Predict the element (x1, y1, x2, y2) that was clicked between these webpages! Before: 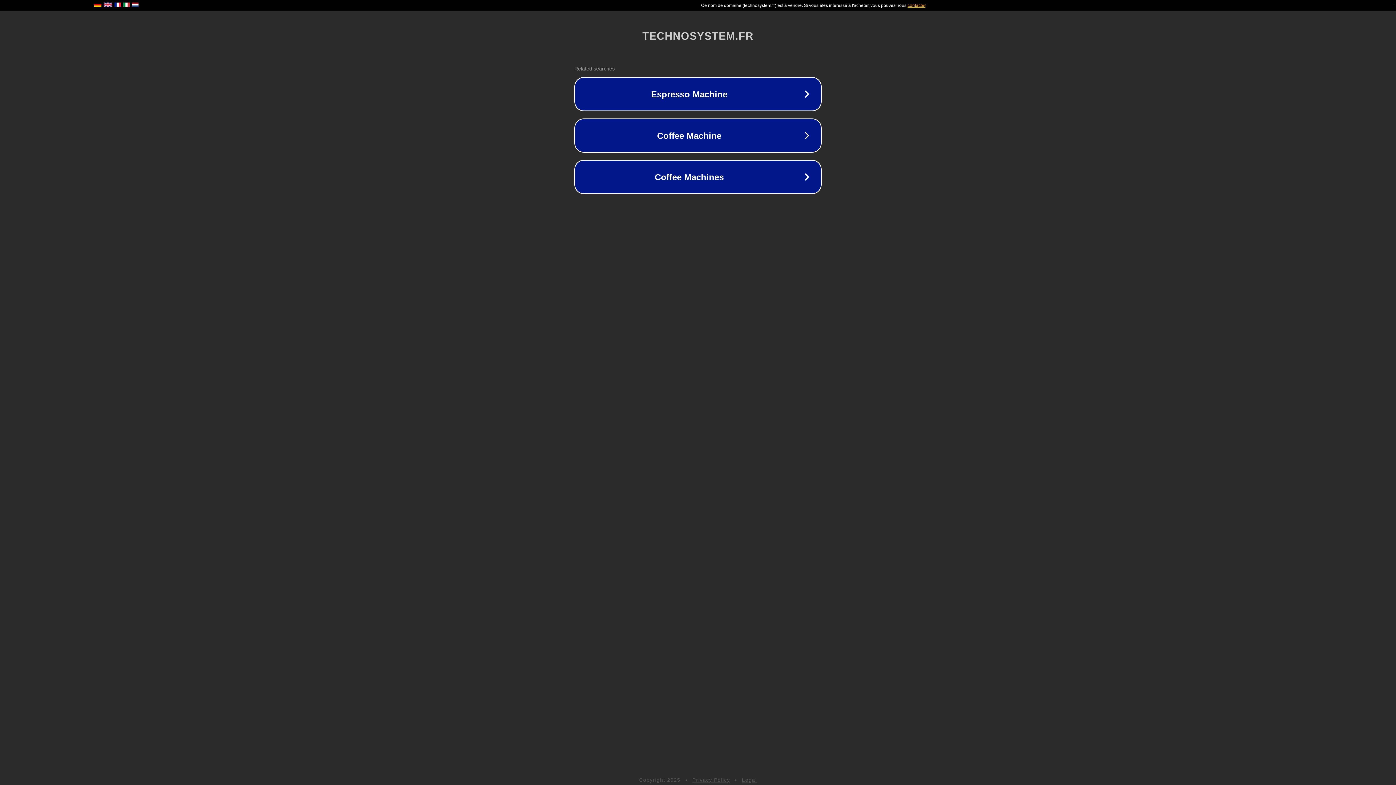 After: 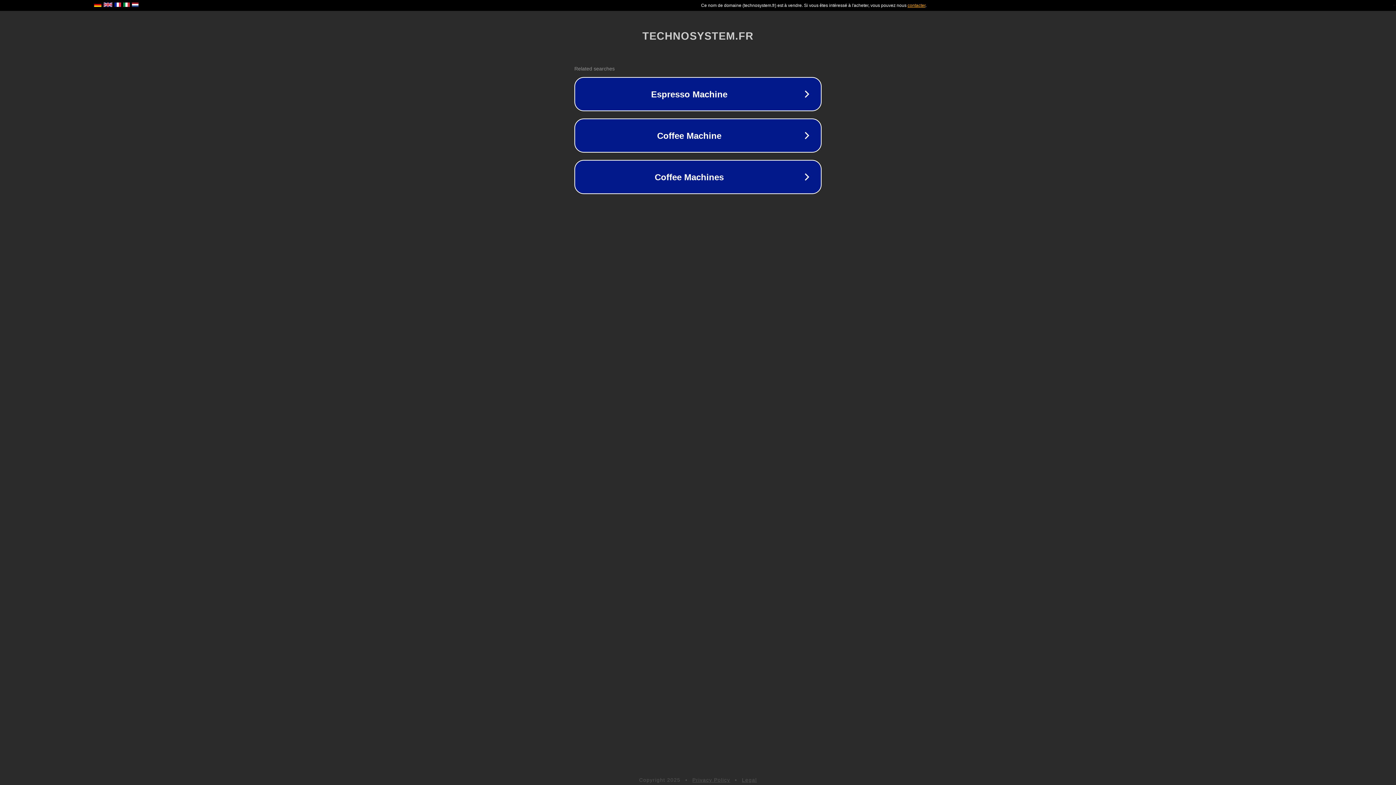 Action: label: Legal bbox: (742, 777, 757, 783)